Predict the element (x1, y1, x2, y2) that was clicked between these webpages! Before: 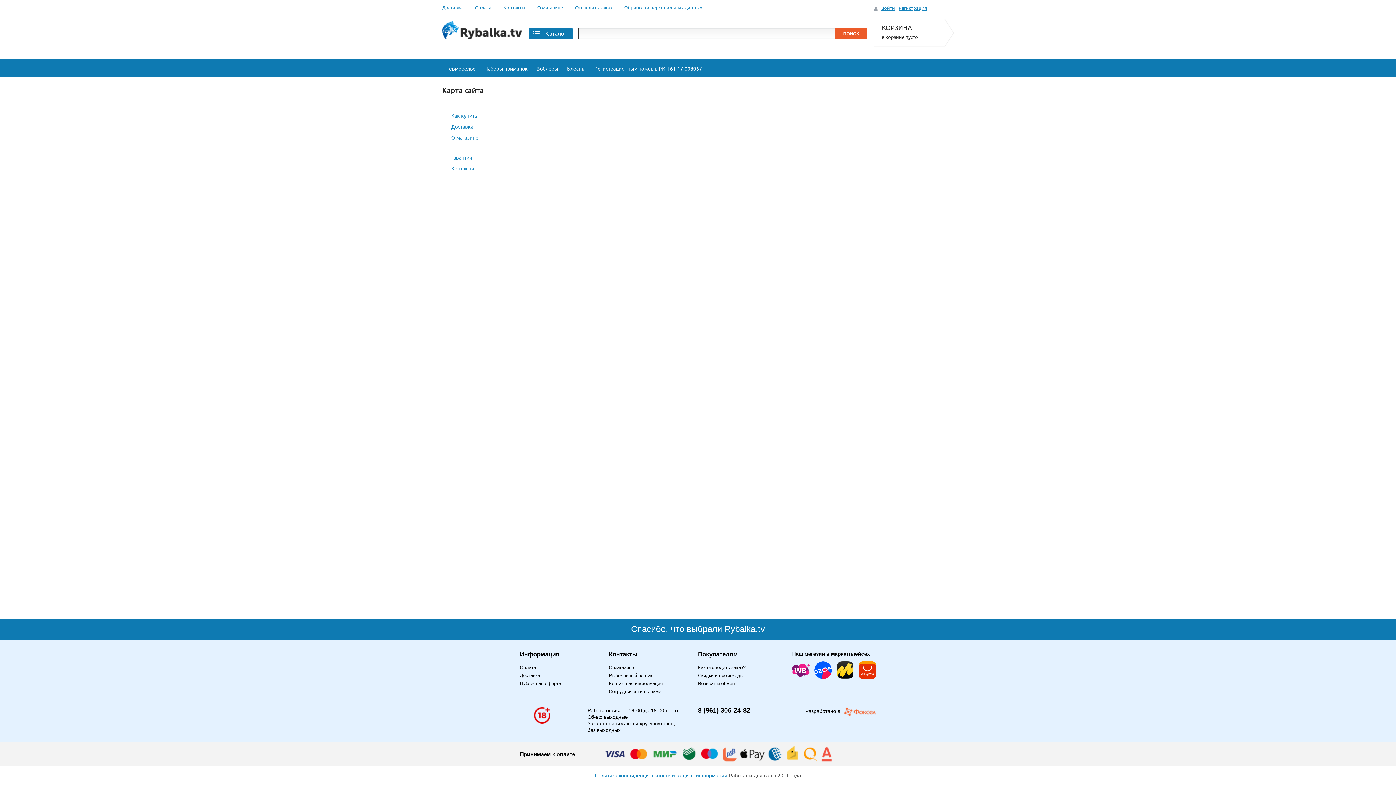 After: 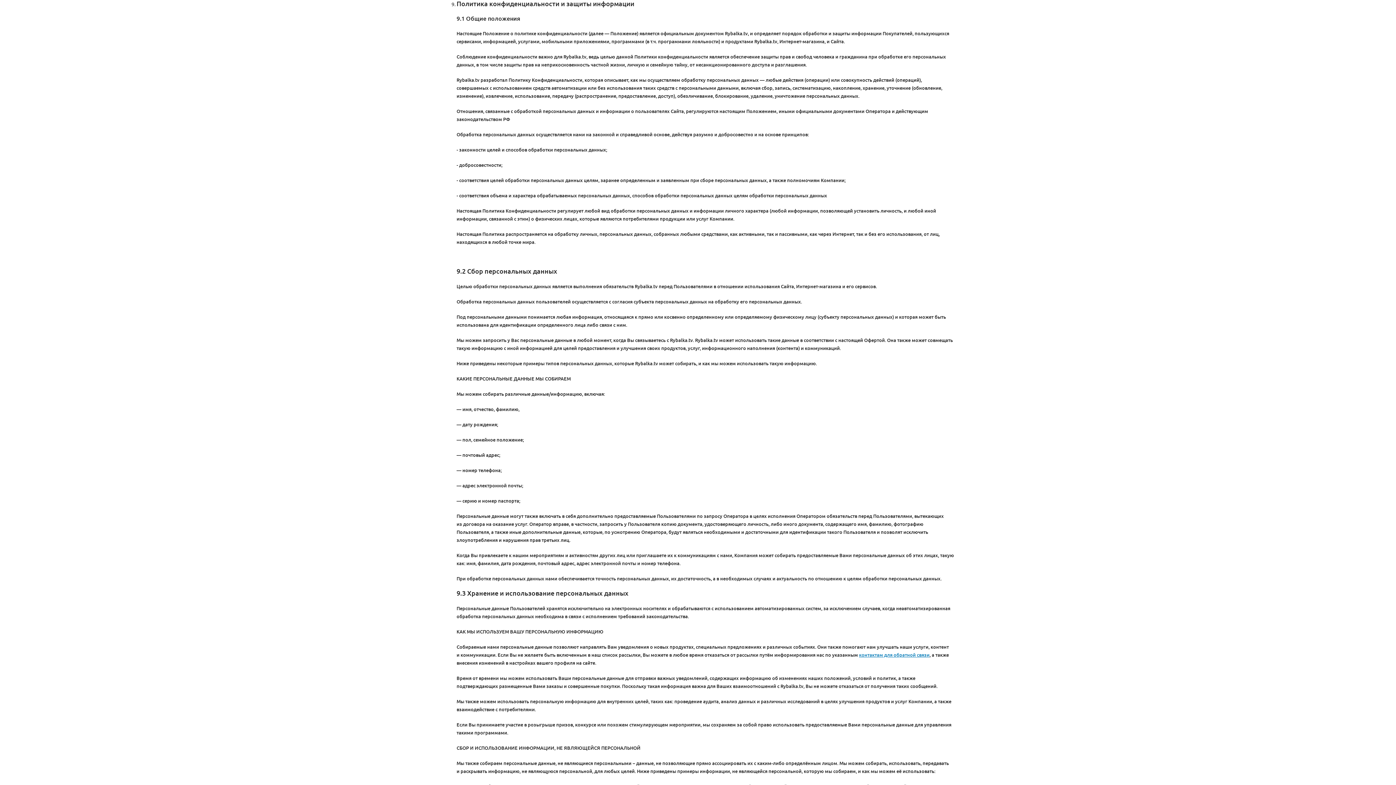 Action: bbox: (595, 773, 727, 778) label: Политика конфиденциальности и защиты информации